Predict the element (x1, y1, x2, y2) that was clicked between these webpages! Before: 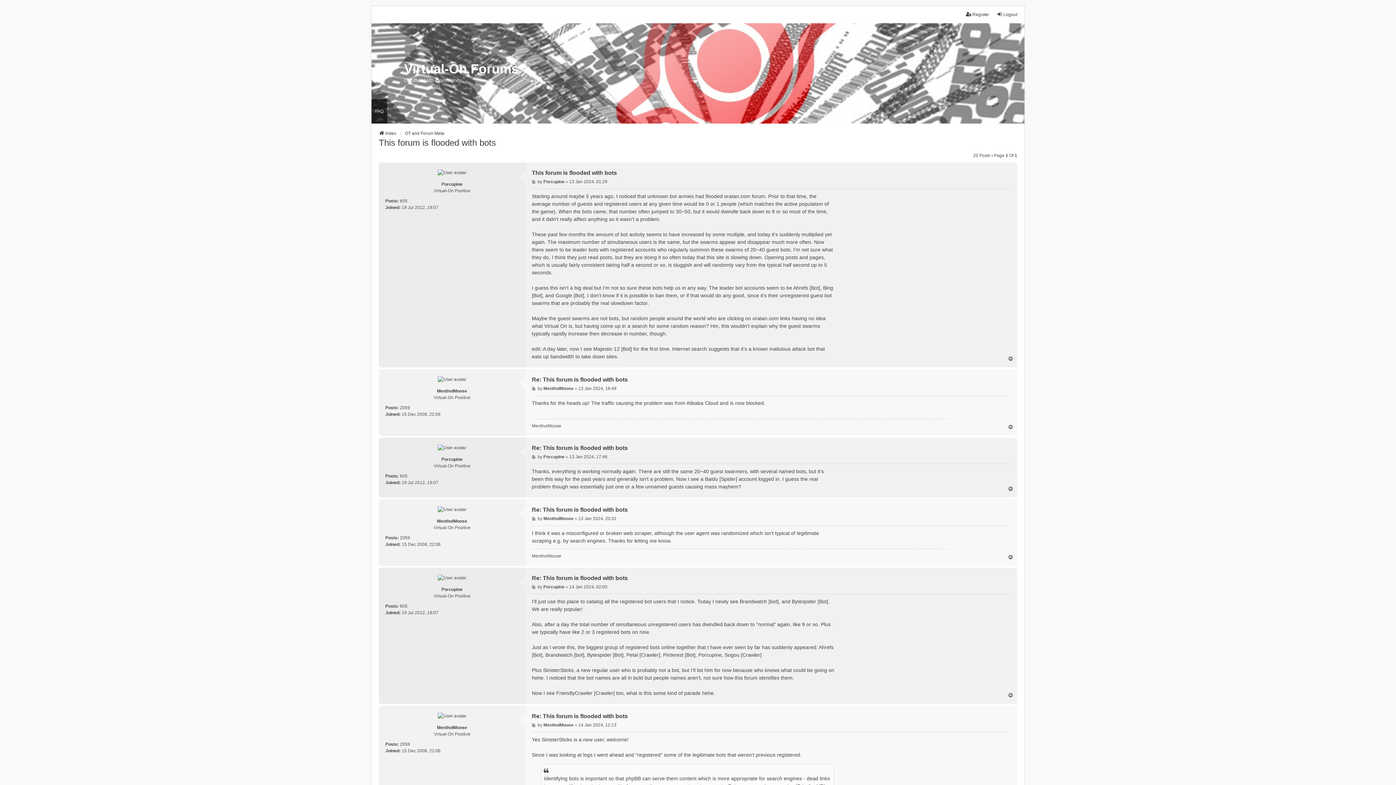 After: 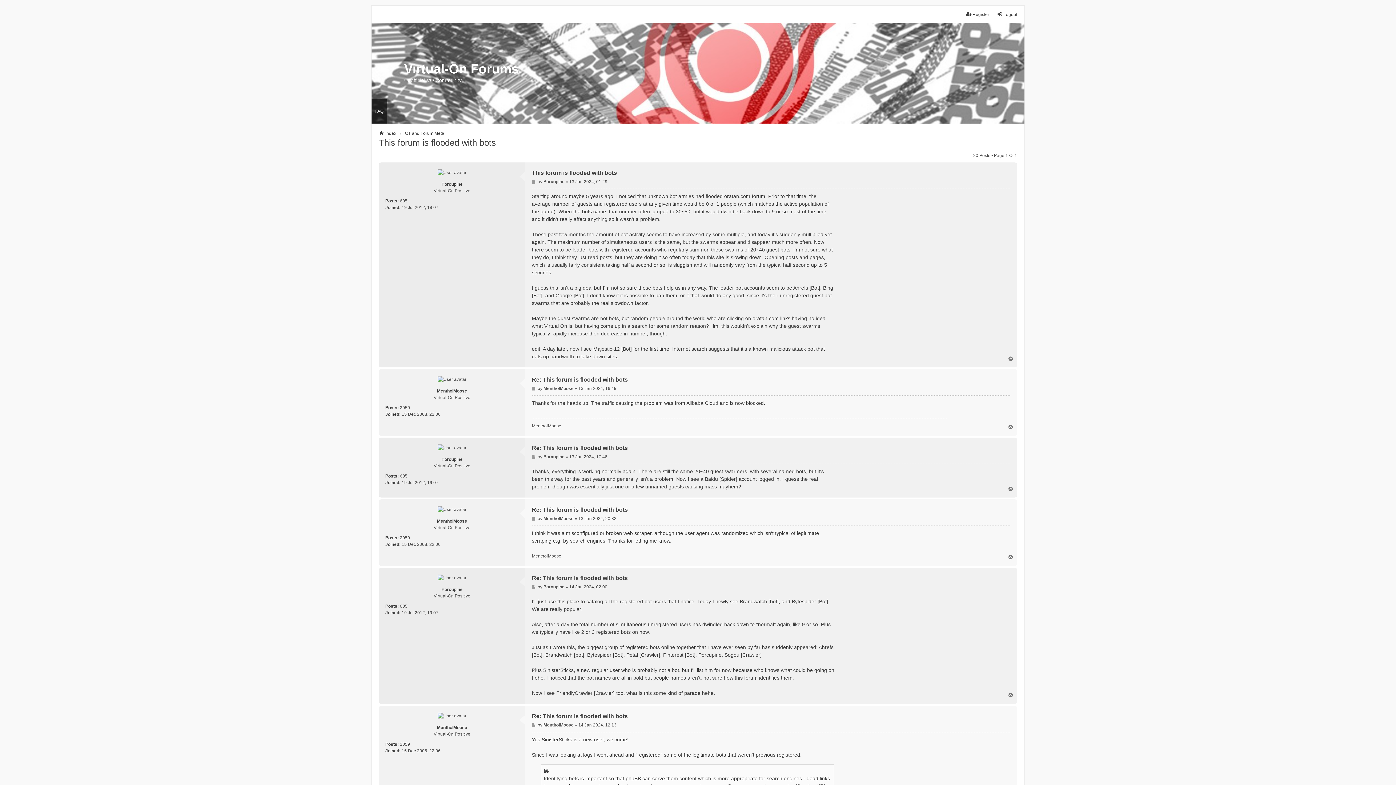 Action: label: Top bbox: (1008, 356, 1014, 361)